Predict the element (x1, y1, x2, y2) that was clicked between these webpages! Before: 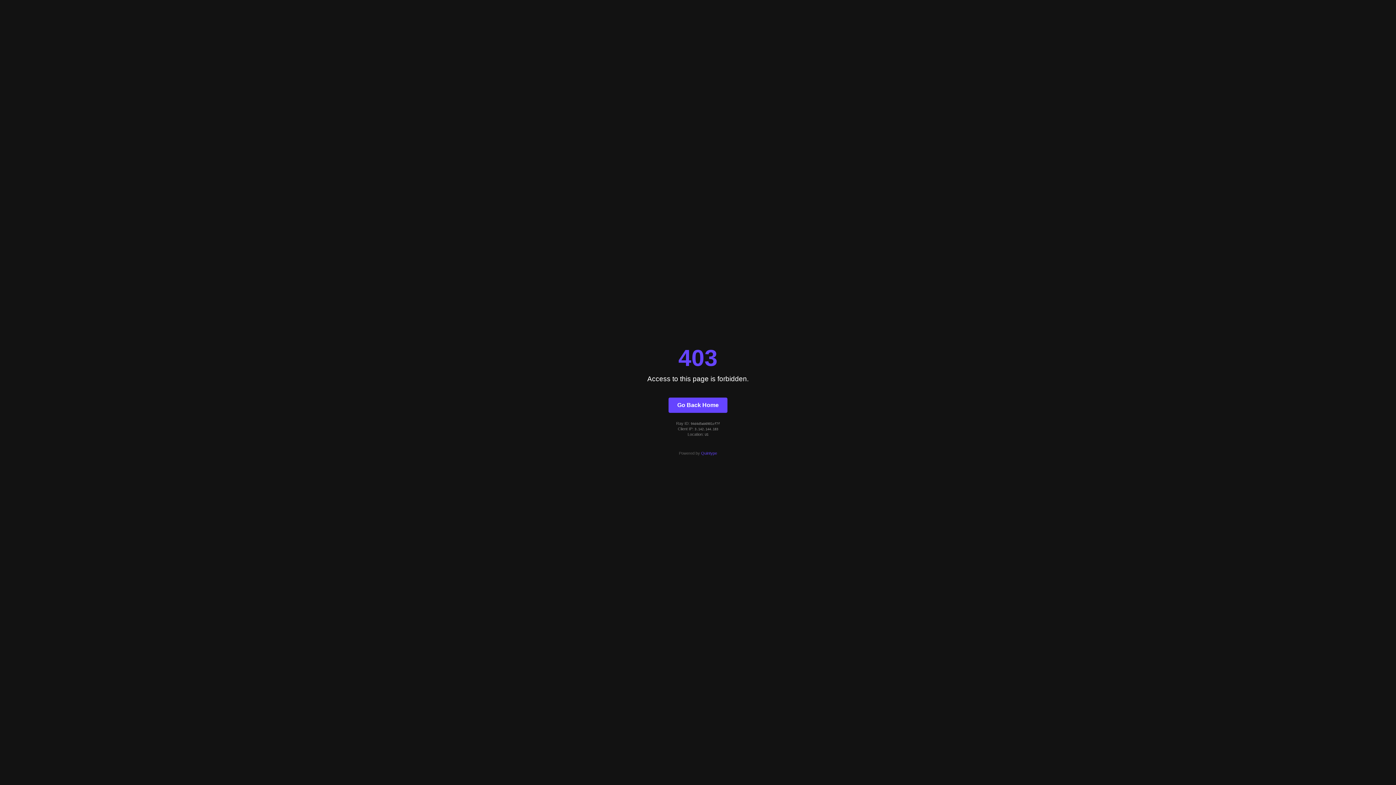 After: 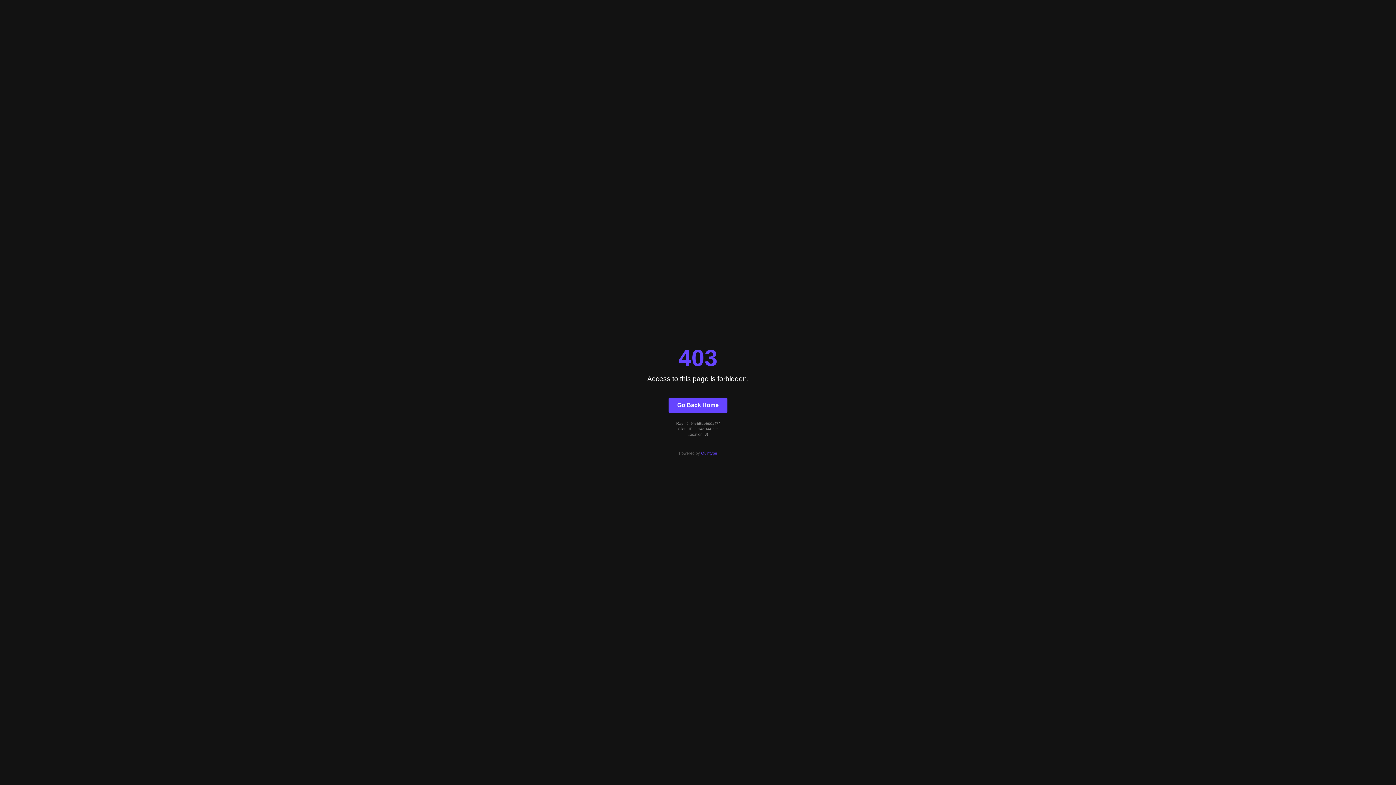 Action: bbox: (701, 451, 717, 455) label: Quintype